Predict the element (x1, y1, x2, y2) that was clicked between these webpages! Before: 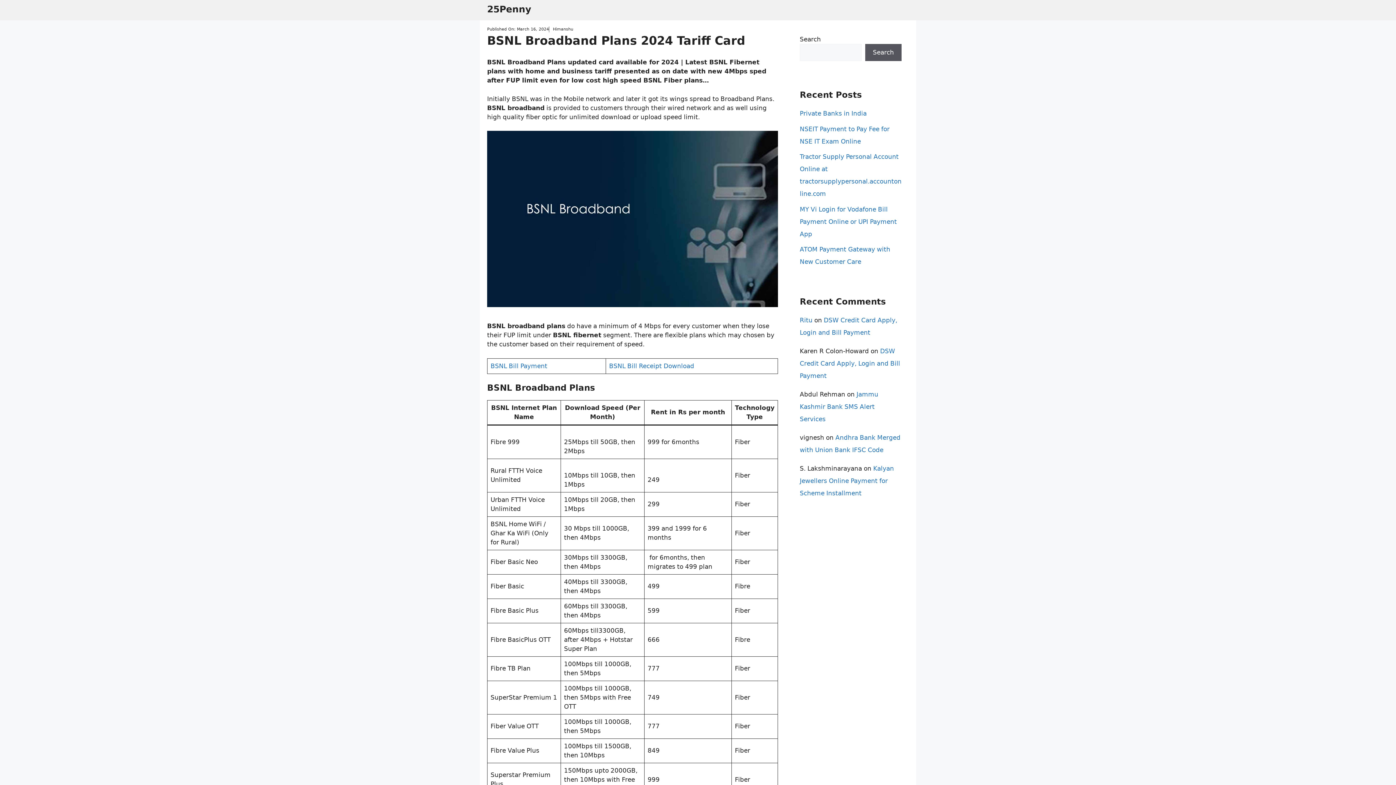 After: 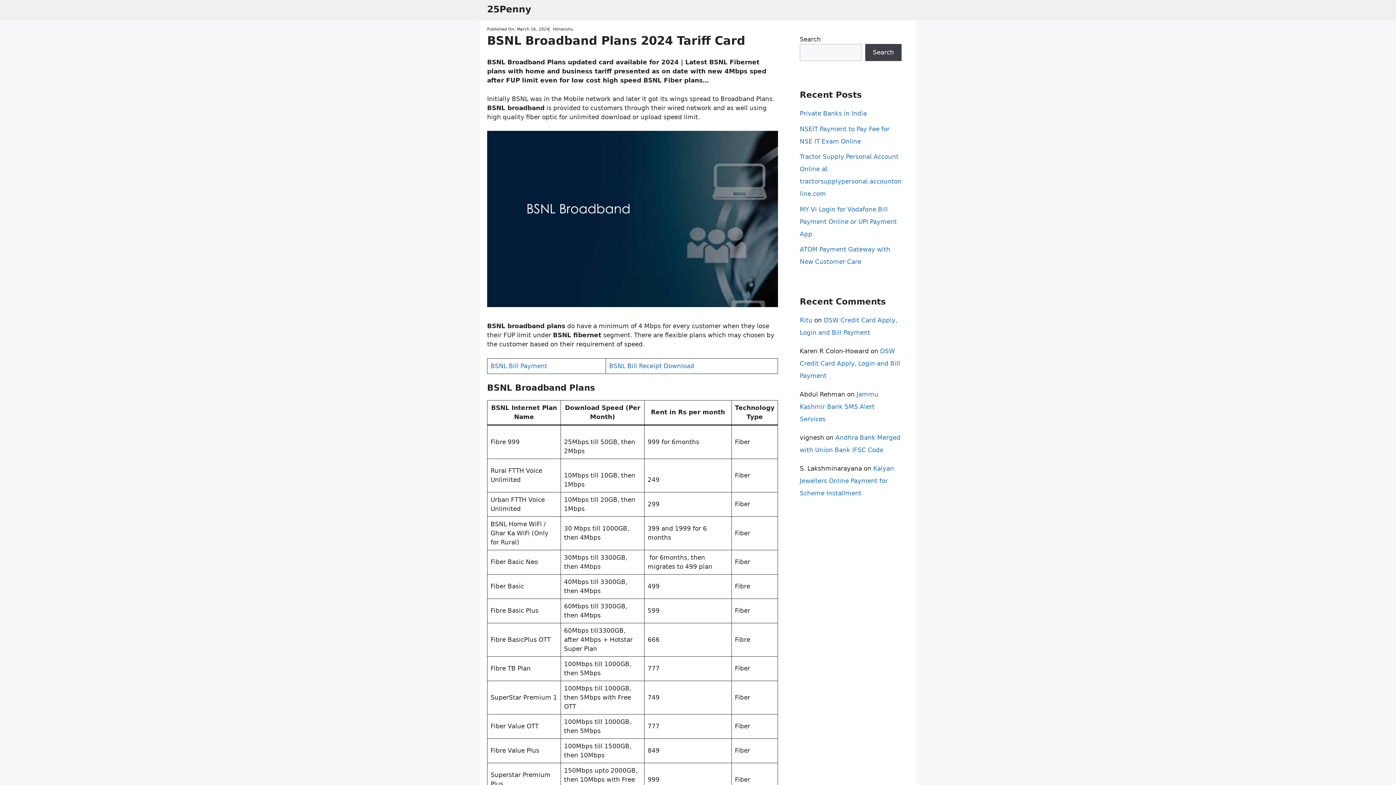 Action: label: Search bbox: (865, 44, 901, 61)